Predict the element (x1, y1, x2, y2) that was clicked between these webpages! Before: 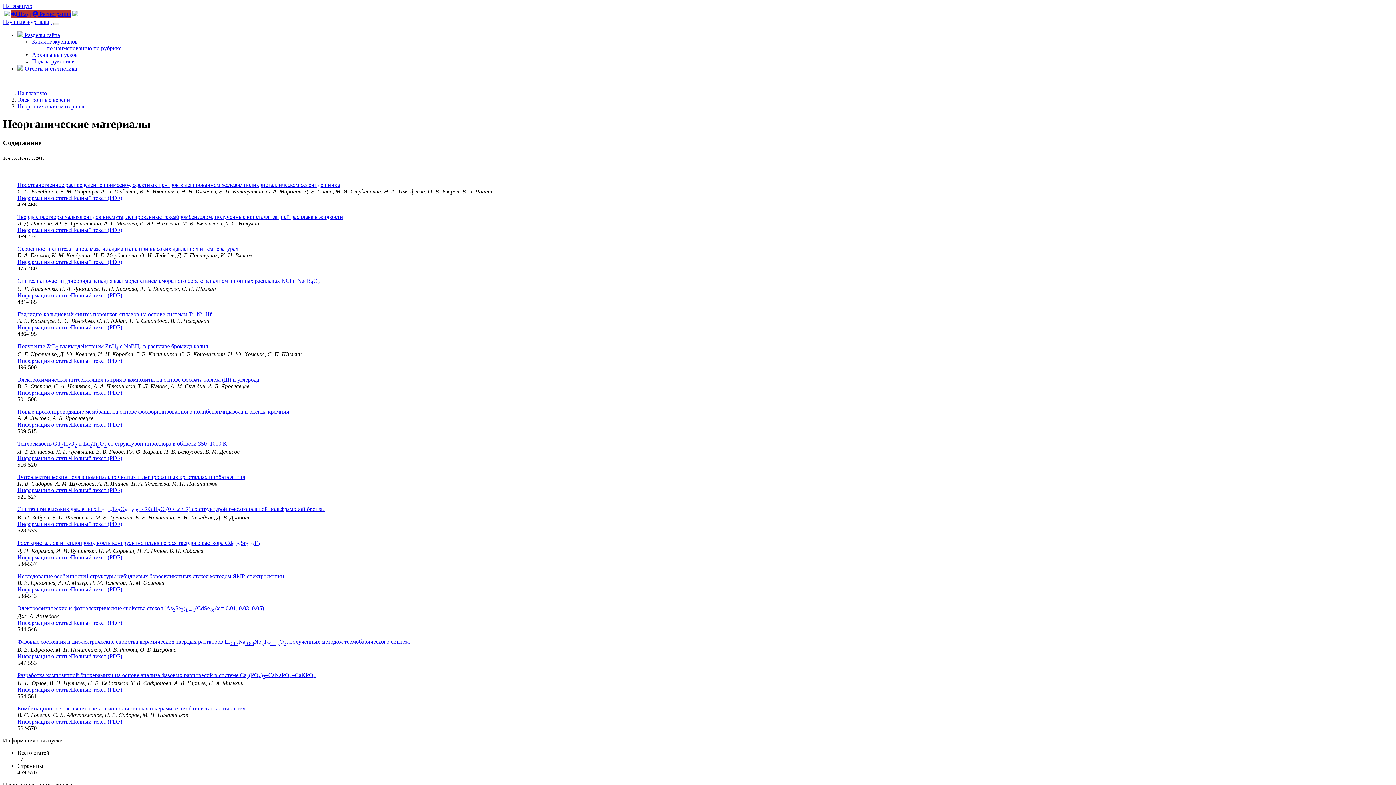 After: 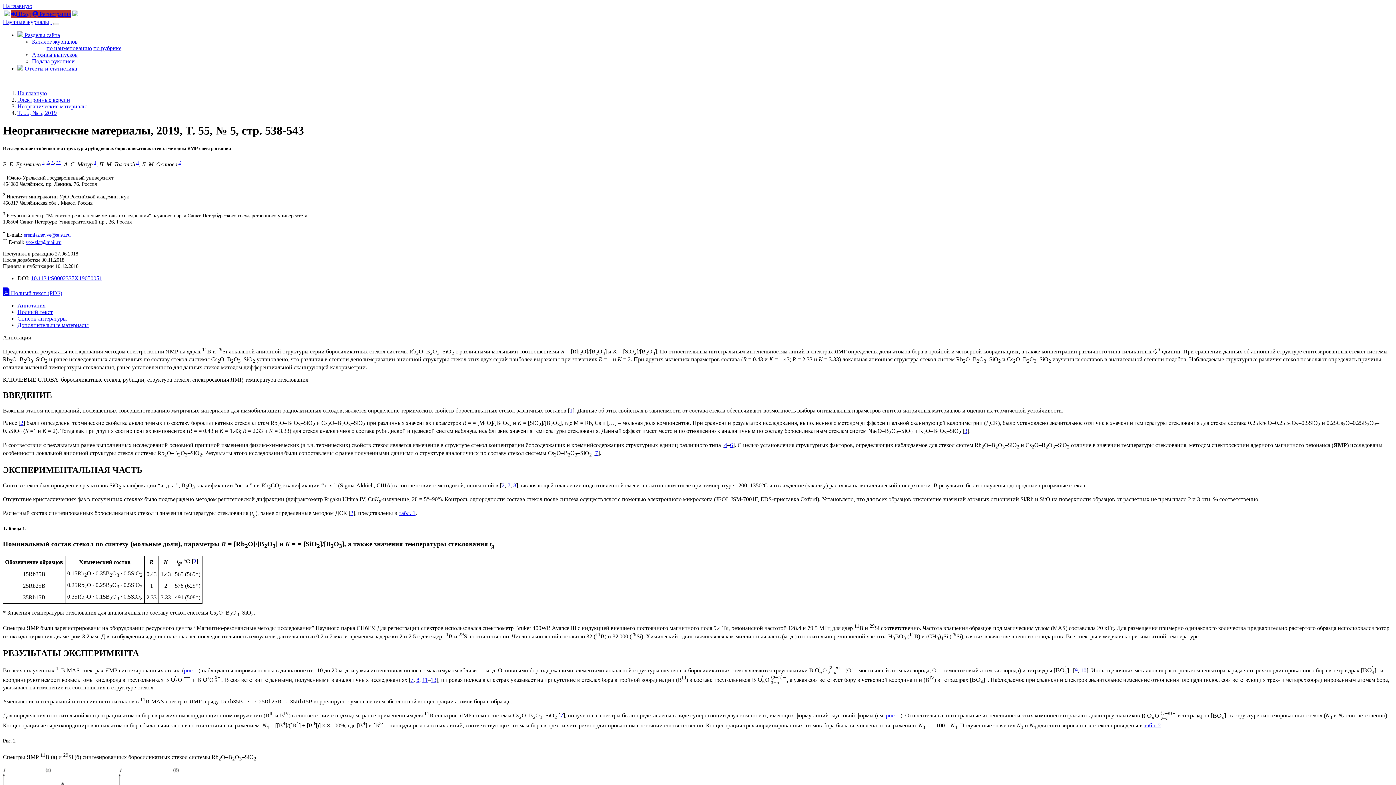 Action: label: Исследование особенностей структуры рубидиевых боросиликатных стекол методом ЯМР-спектроскопии bbox: (17, 573, 284, 579)